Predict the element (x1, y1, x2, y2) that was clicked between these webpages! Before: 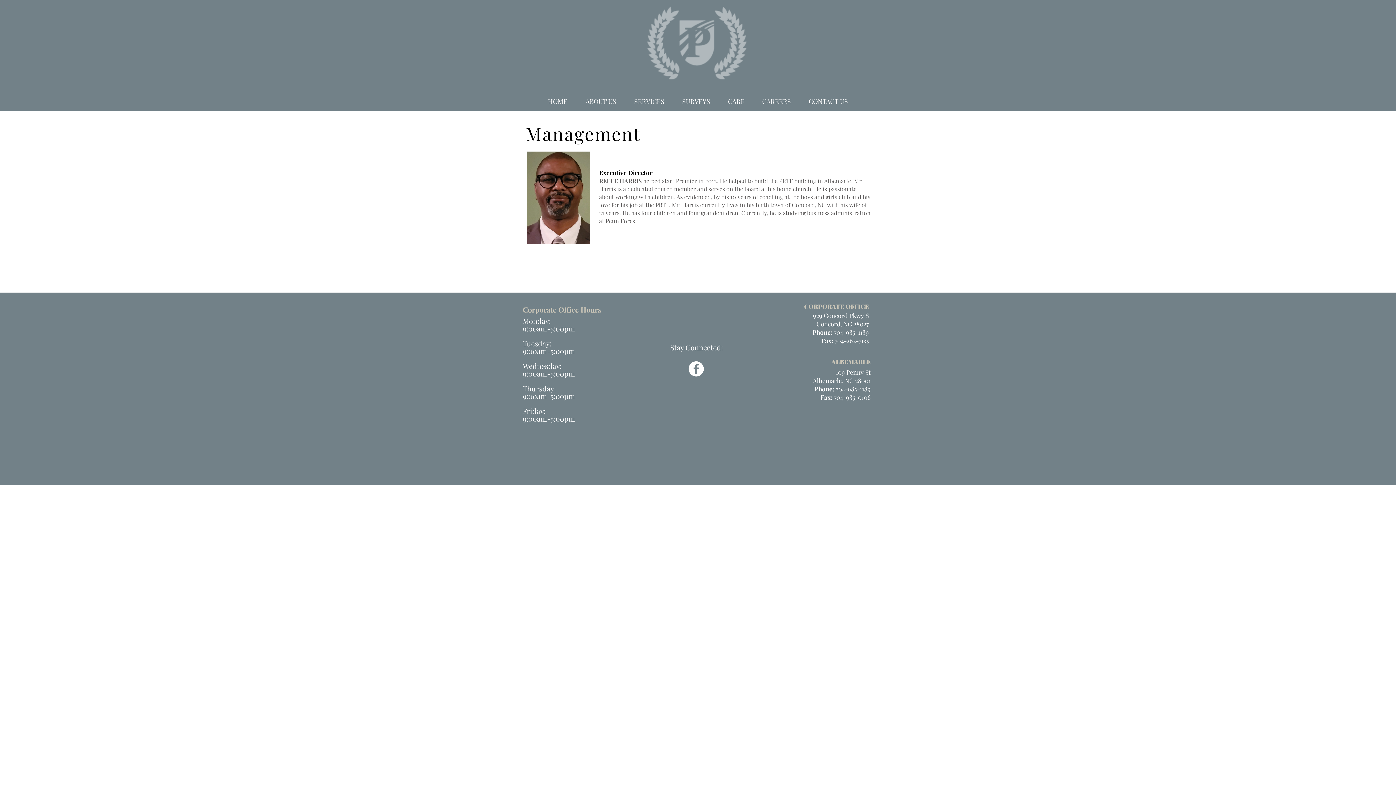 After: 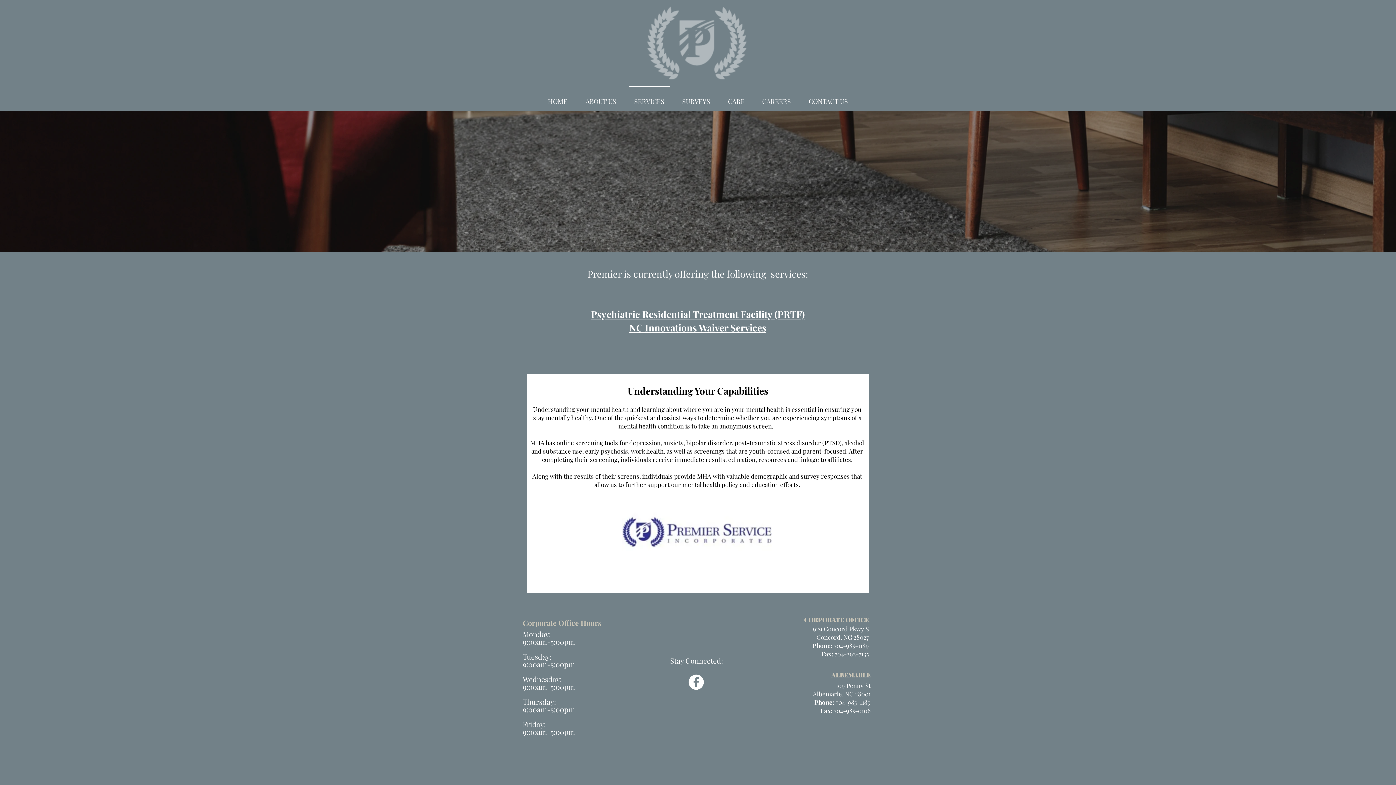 Action: label: SERVICES bbox: (625, 85, 673, 110)